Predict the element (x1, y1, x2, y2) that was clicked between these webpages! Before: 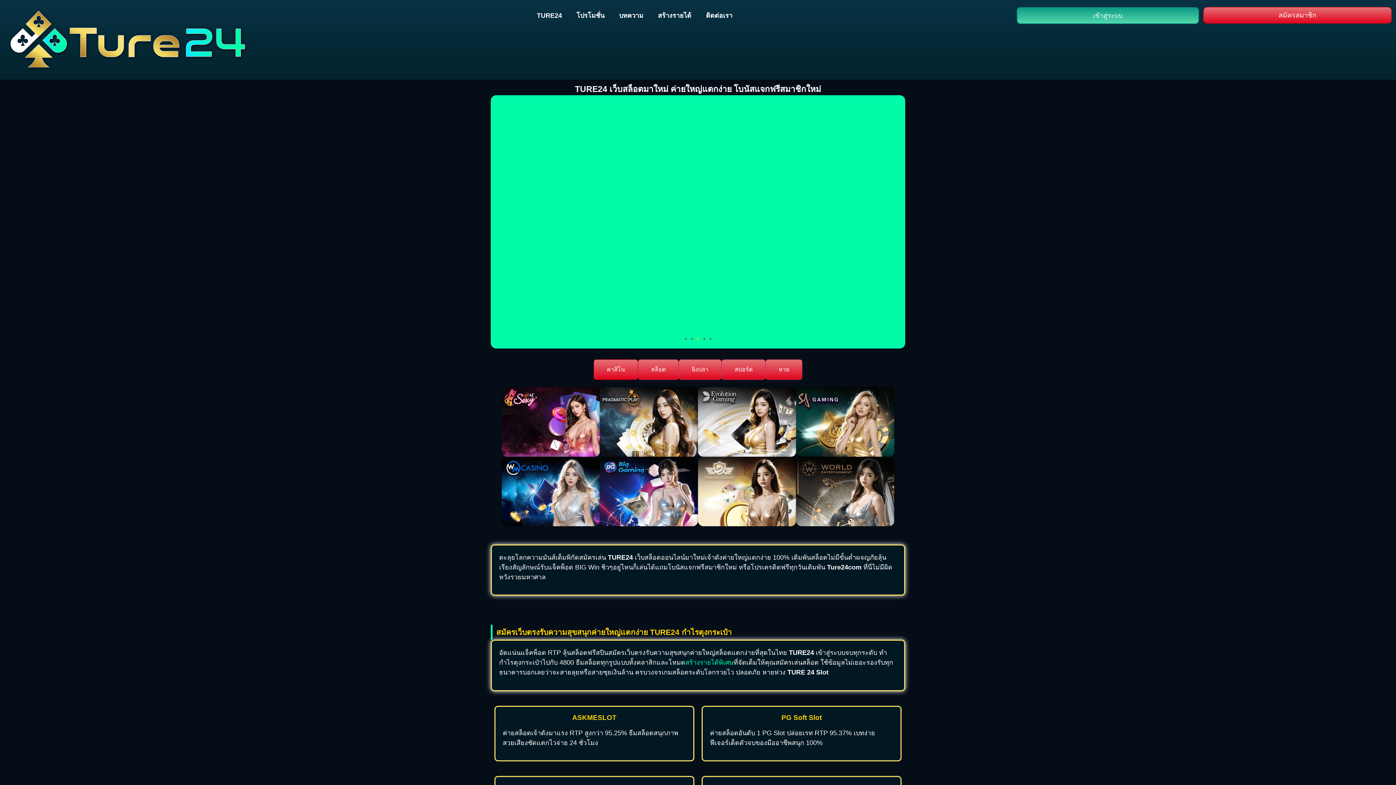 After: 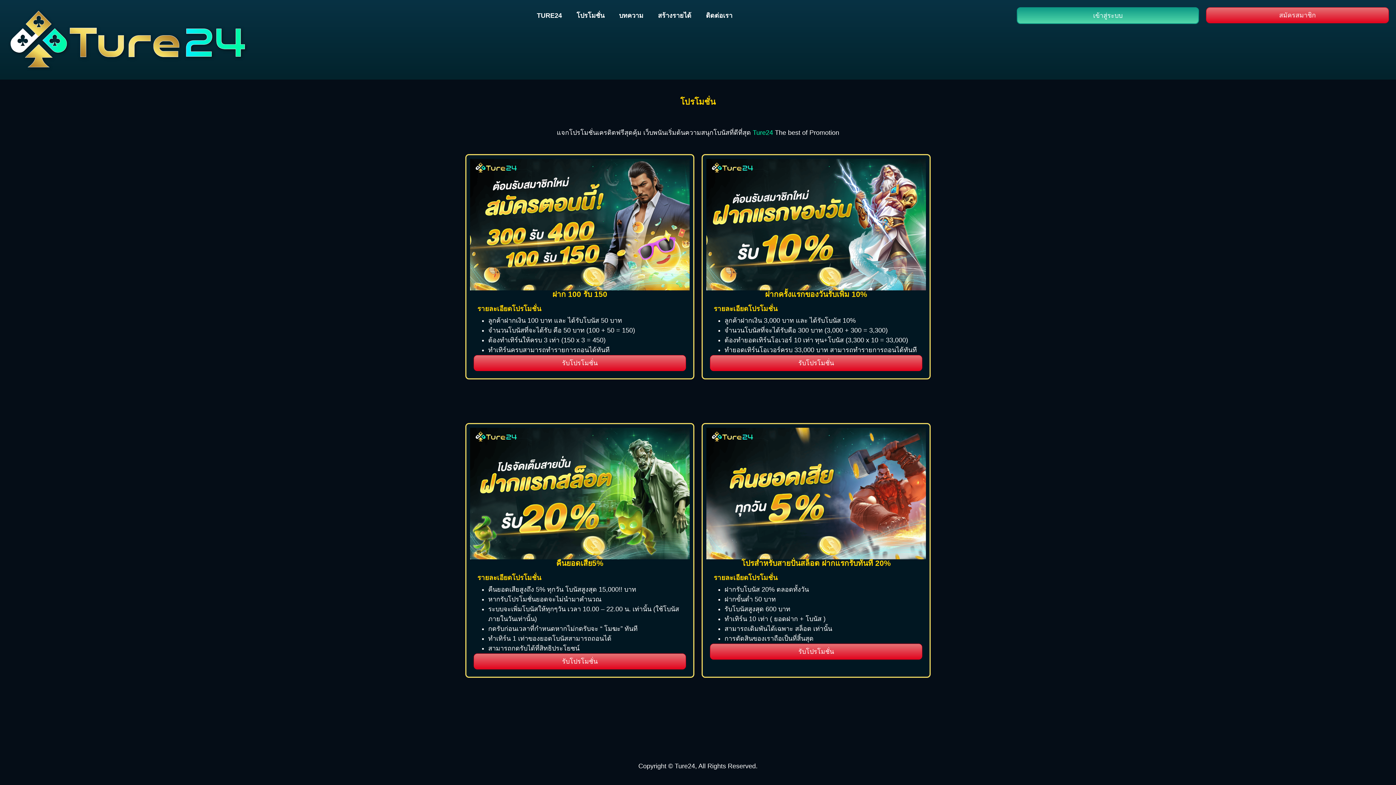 Action: bbox: (569, 7, 611, 24) label: โปรโมชั่น